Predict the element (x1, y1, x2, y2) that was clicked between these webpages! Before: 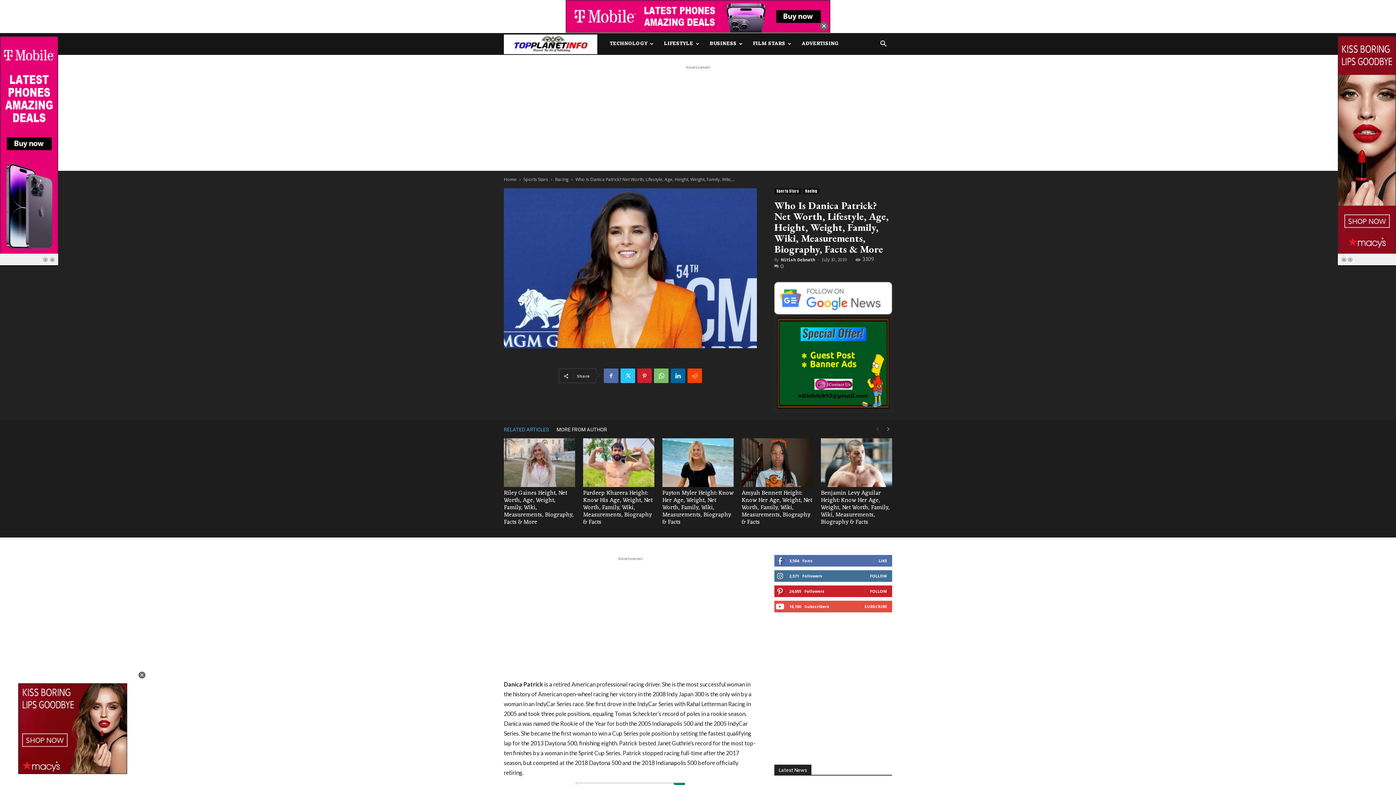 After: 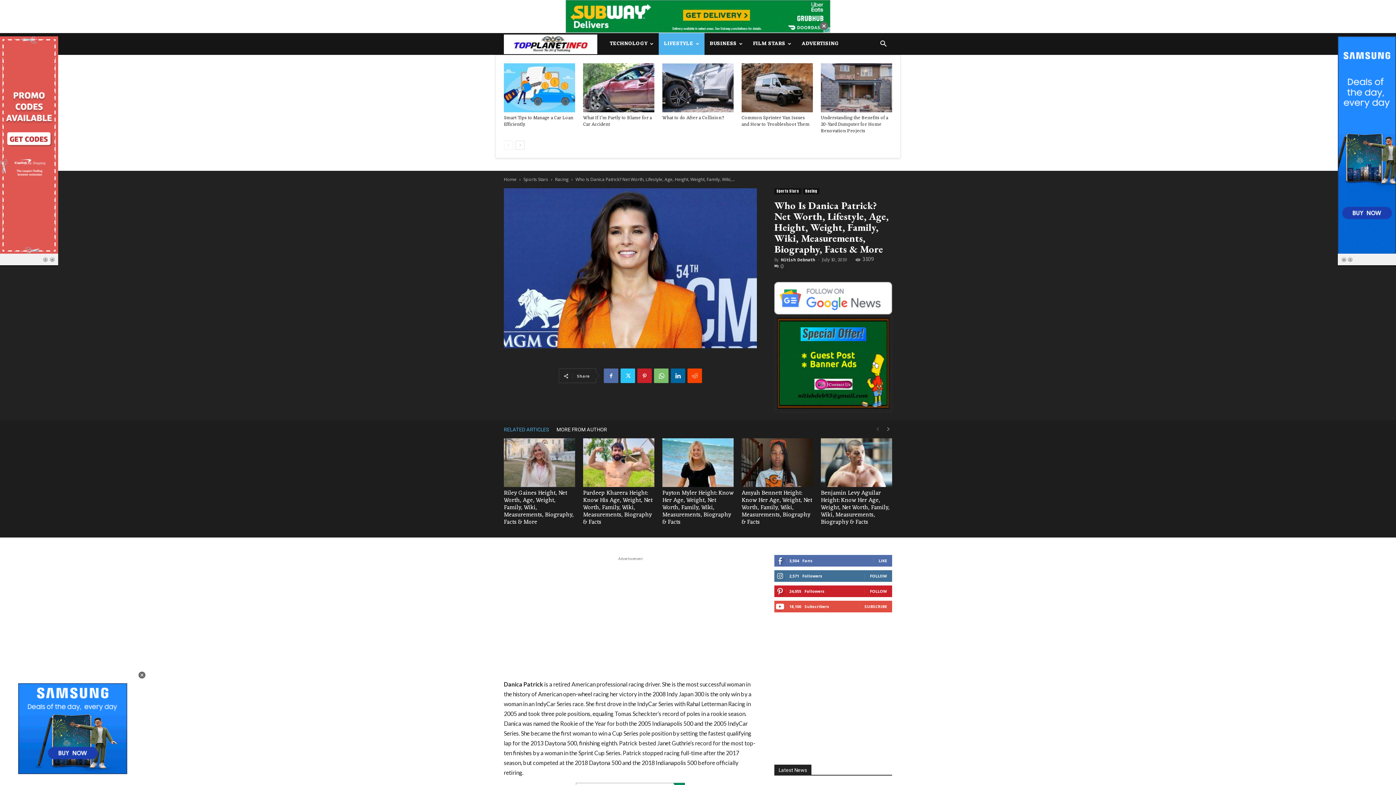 Action: label: LIFESTYLE bbox: (658, 33, 704, 54)